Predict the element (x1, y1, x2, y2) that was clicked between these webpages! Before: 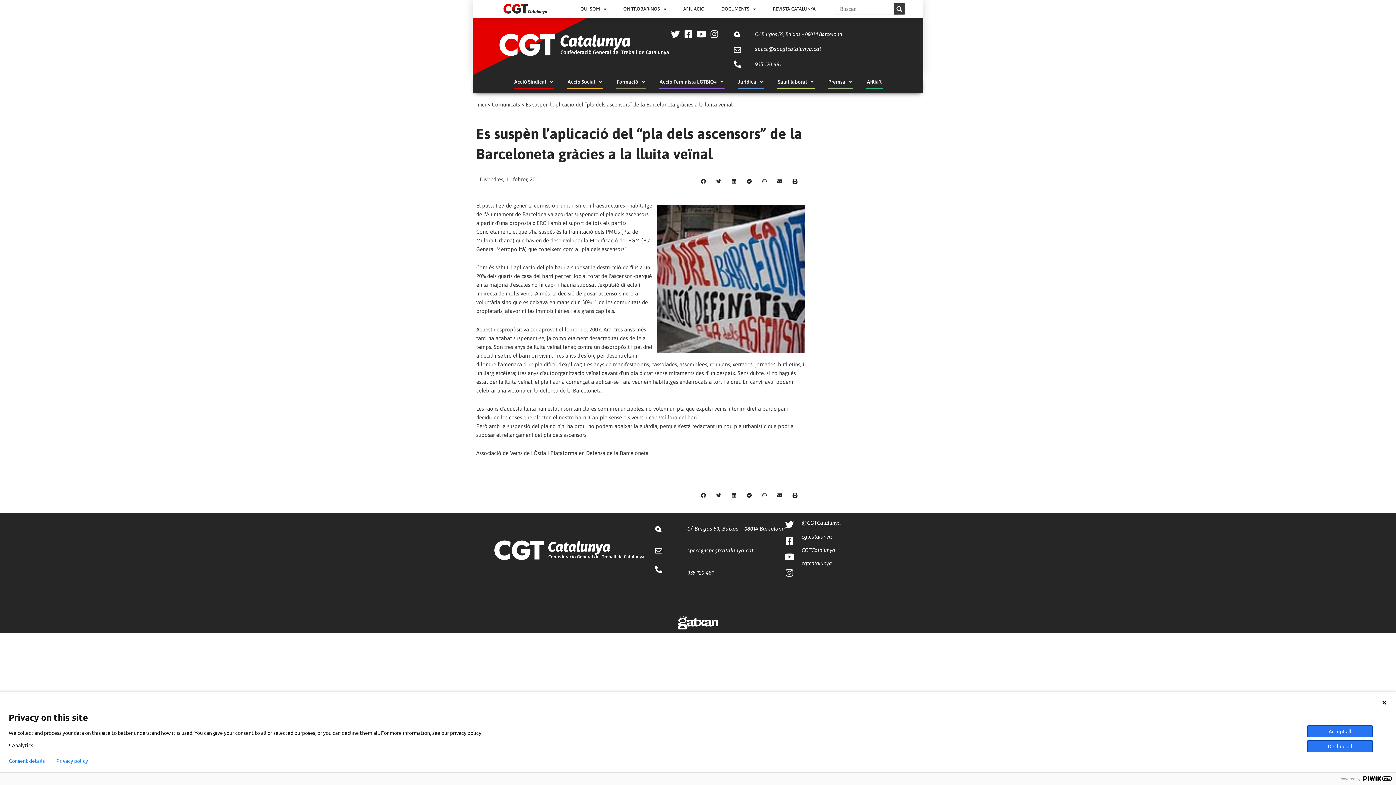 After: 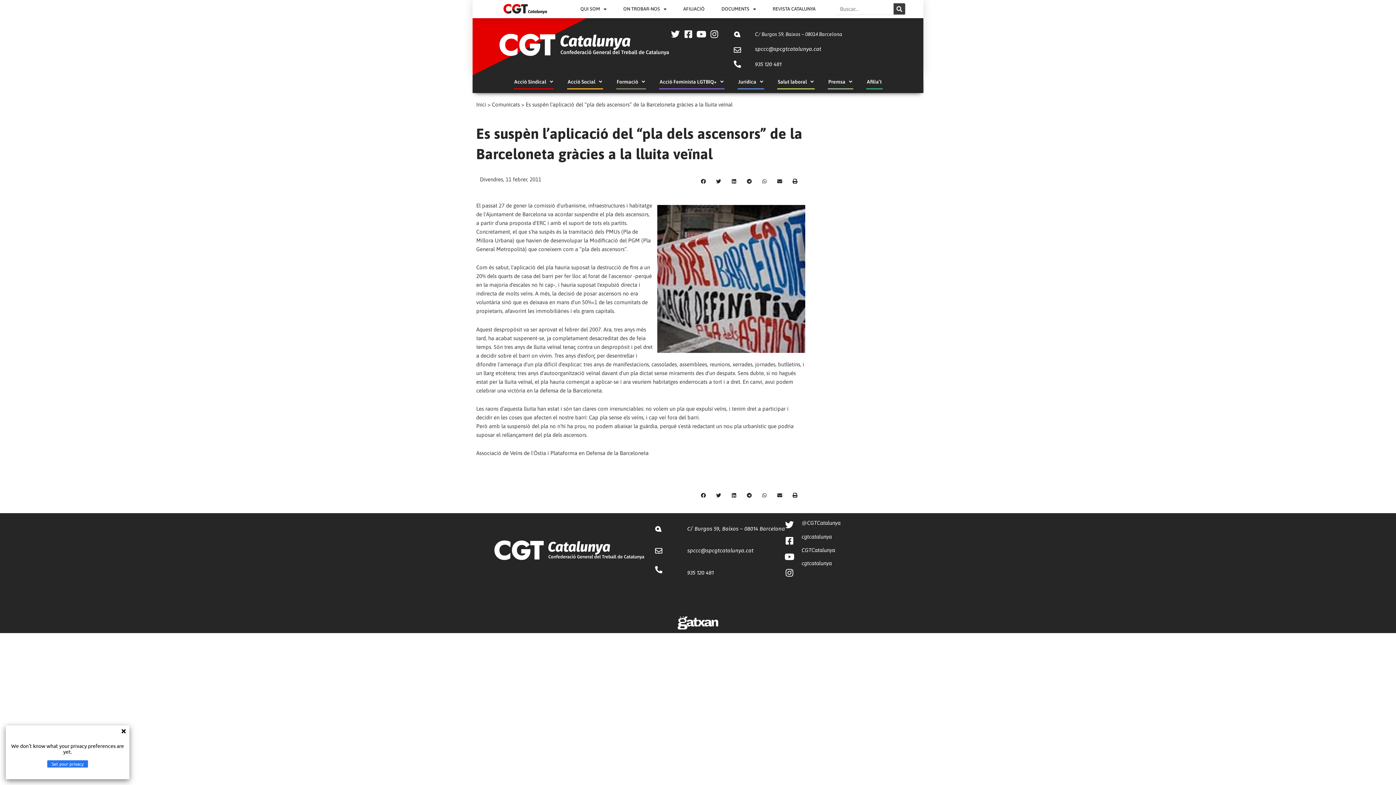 Action: bbox: (56, 758, 88, 764) label: Privacy policy